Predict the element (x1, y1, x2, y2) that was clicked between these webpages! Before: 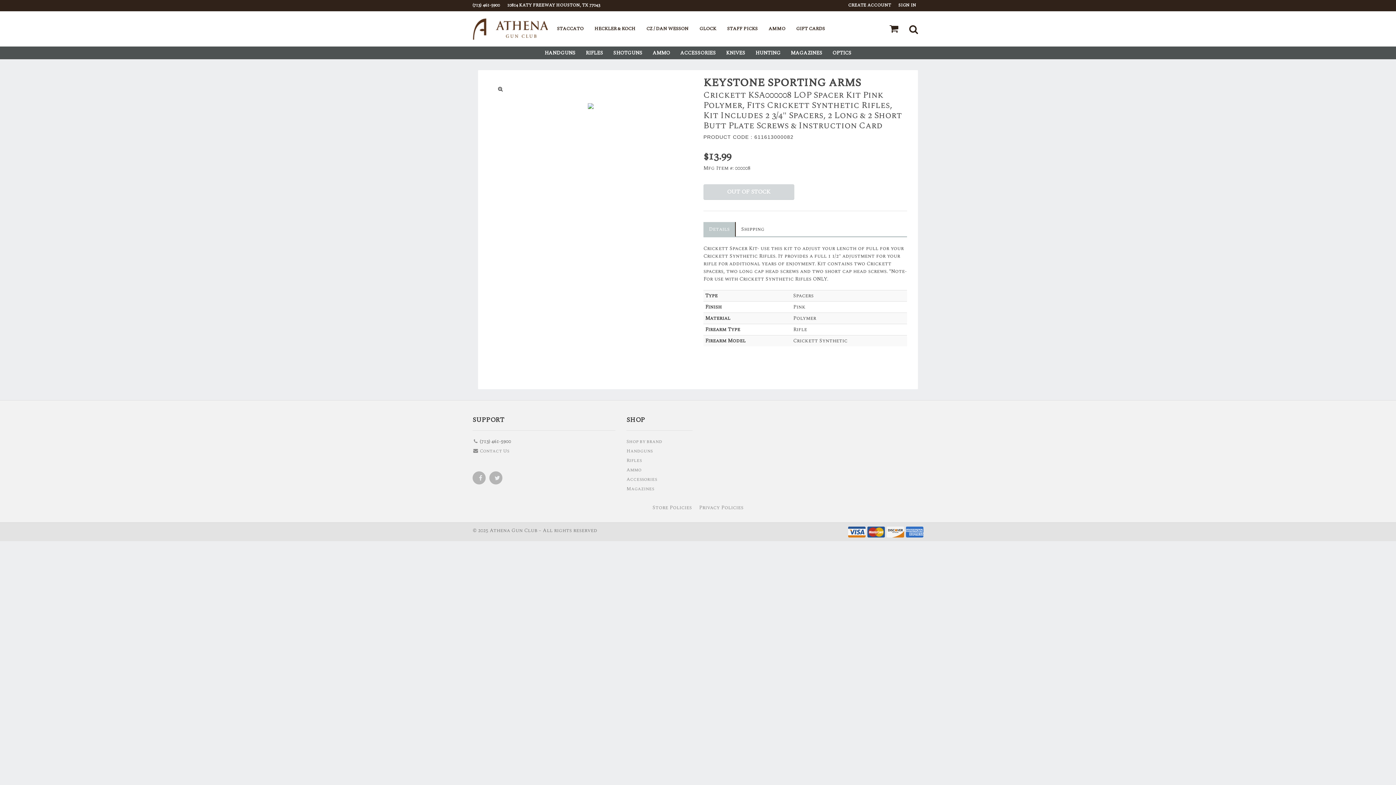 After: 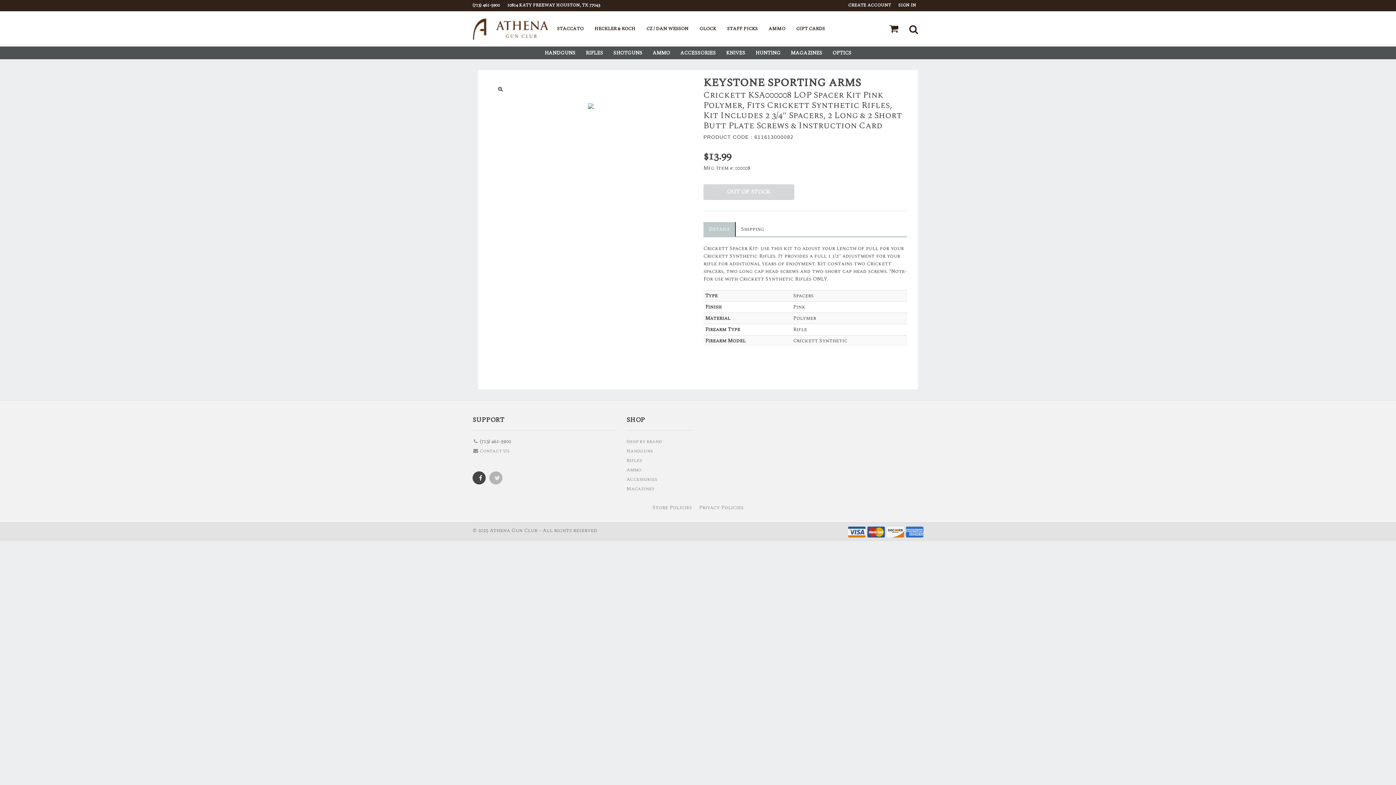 Action: bbox: (473, 472, 485, 487)